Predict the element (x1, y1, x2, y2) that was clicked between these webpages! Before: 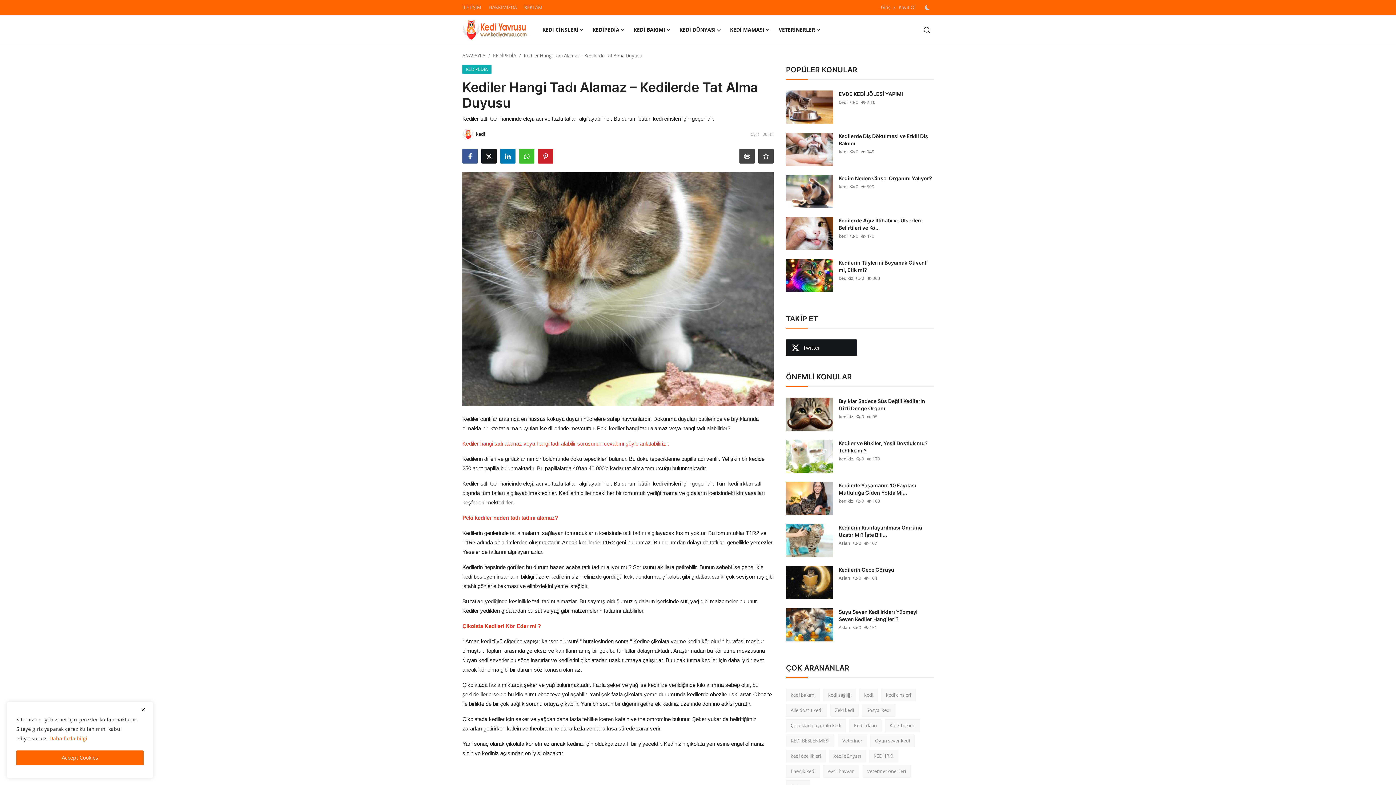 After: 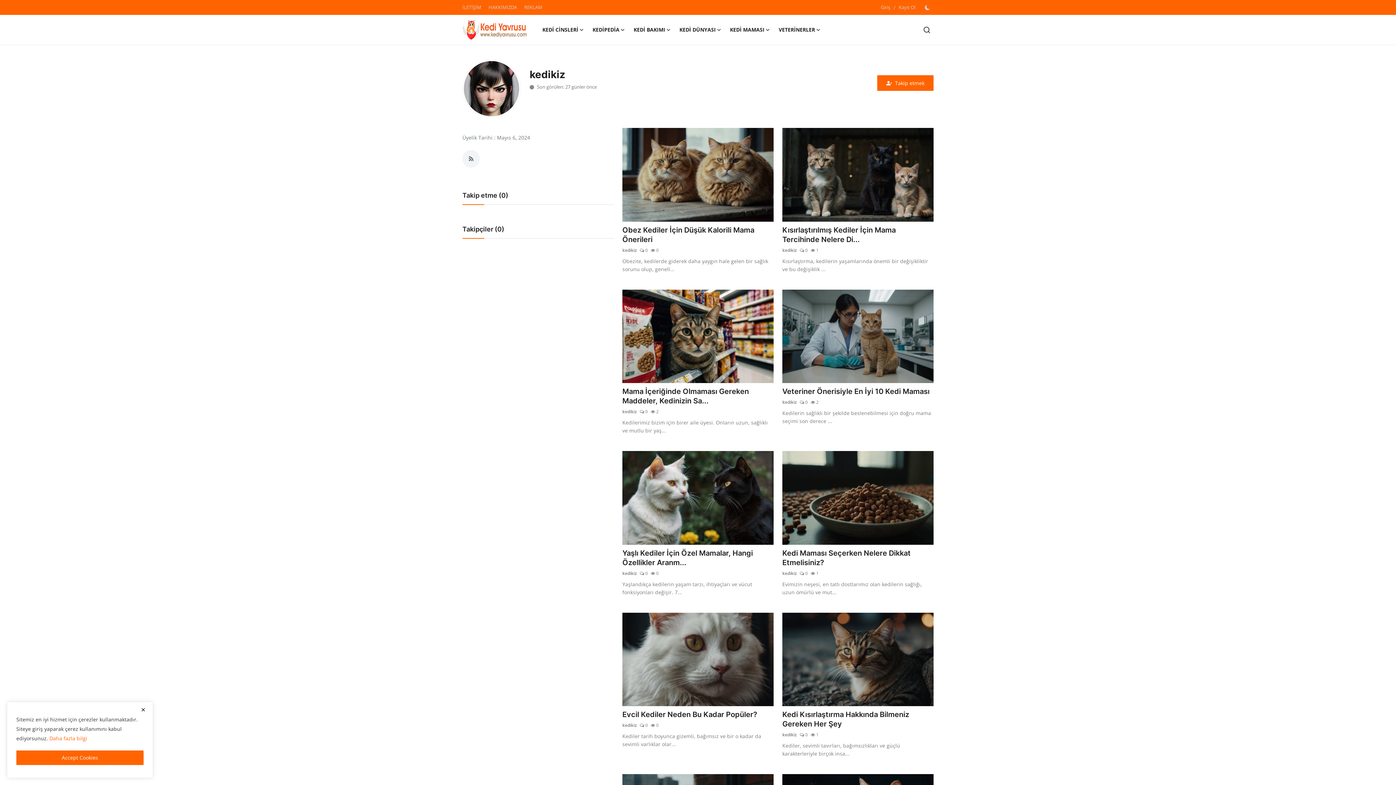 Action: bbox: (838, 456, 853, 462) label: kedikiz